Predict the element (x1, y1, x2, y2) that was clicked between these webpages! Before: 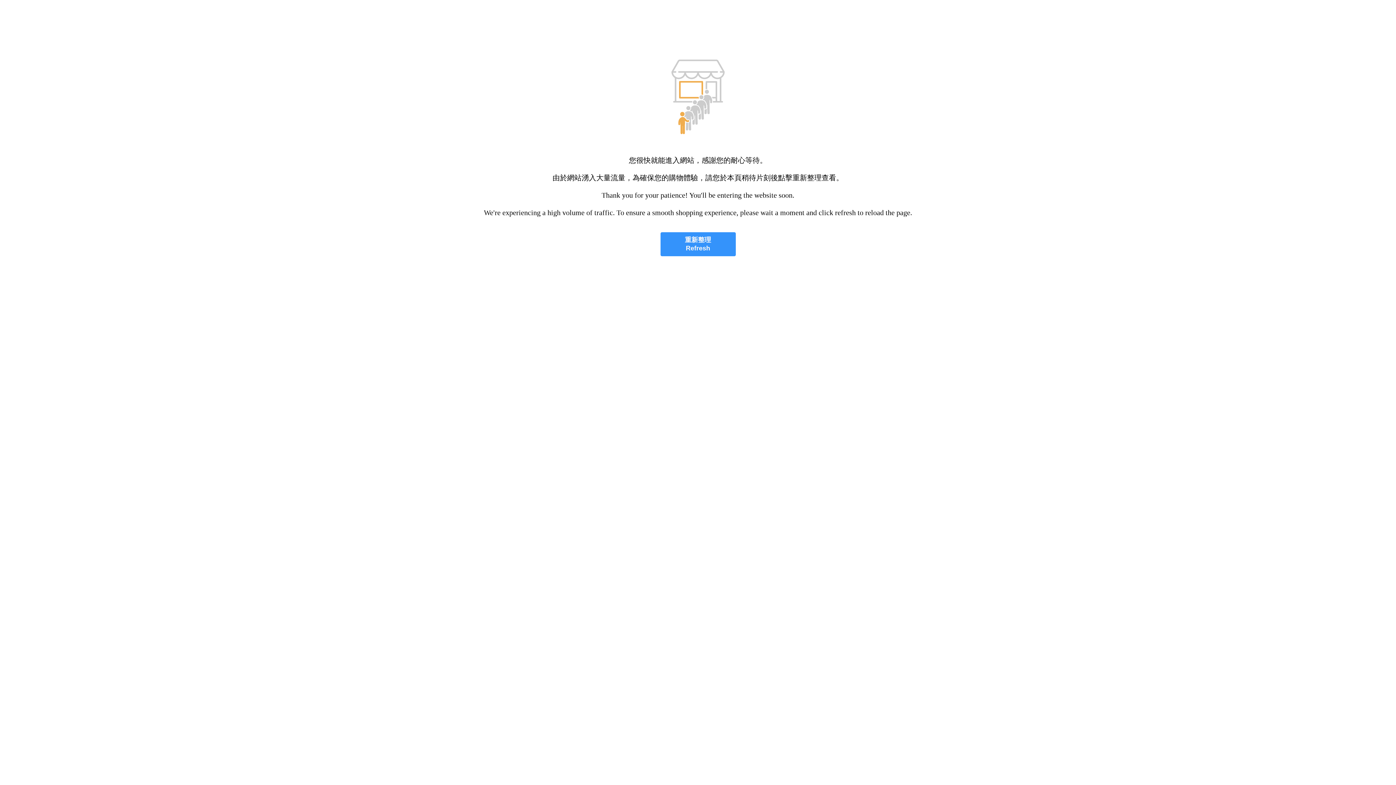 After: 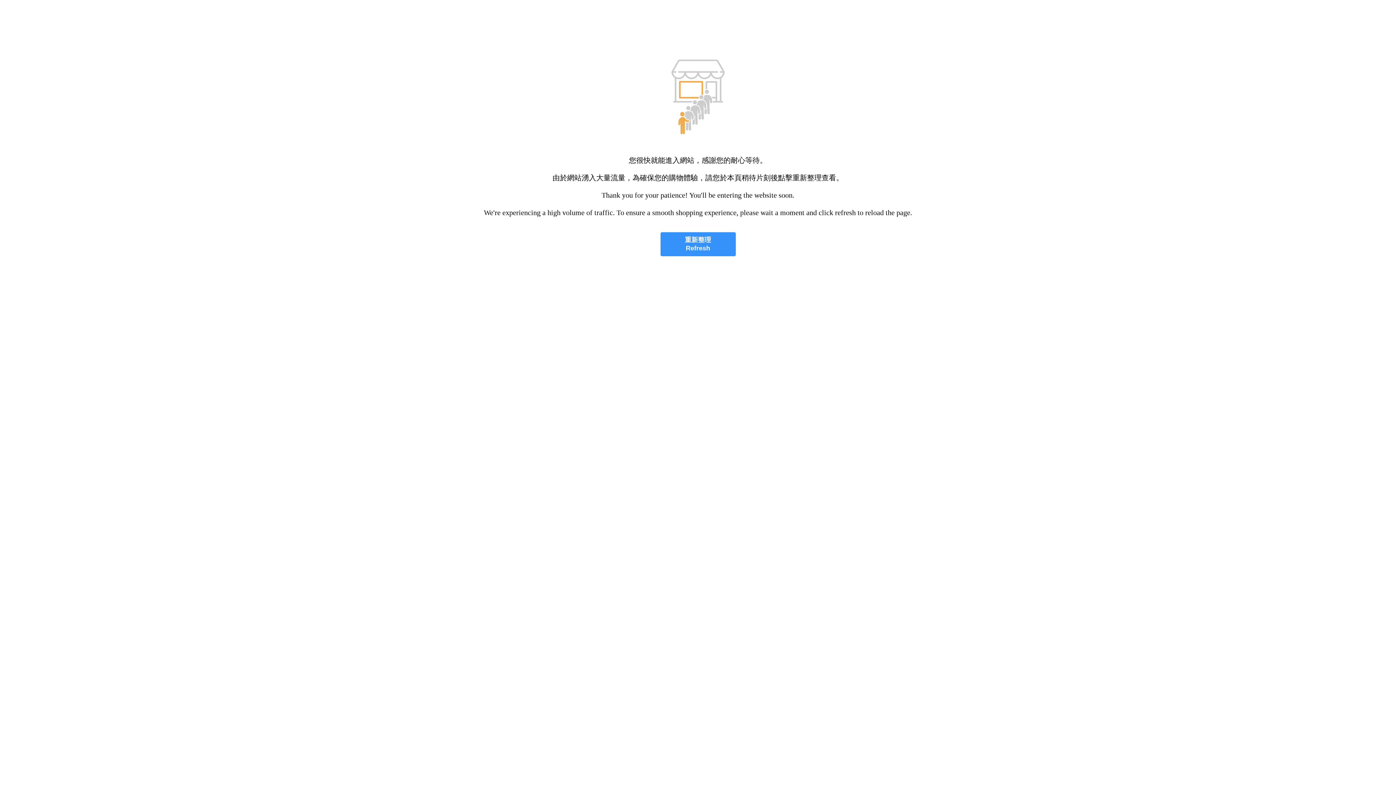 Action: bbox: (660, 232, 735, 256) label: 重新整理
Refresh